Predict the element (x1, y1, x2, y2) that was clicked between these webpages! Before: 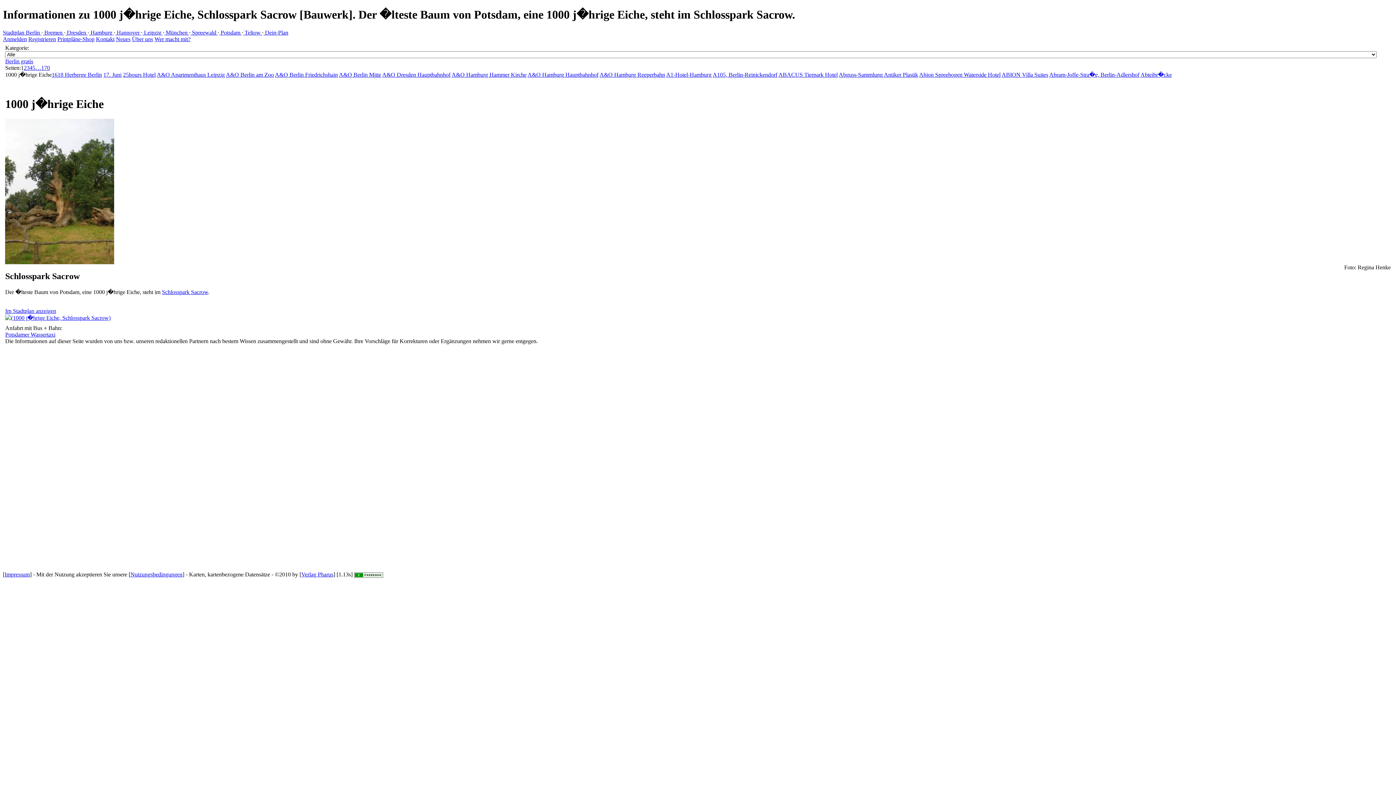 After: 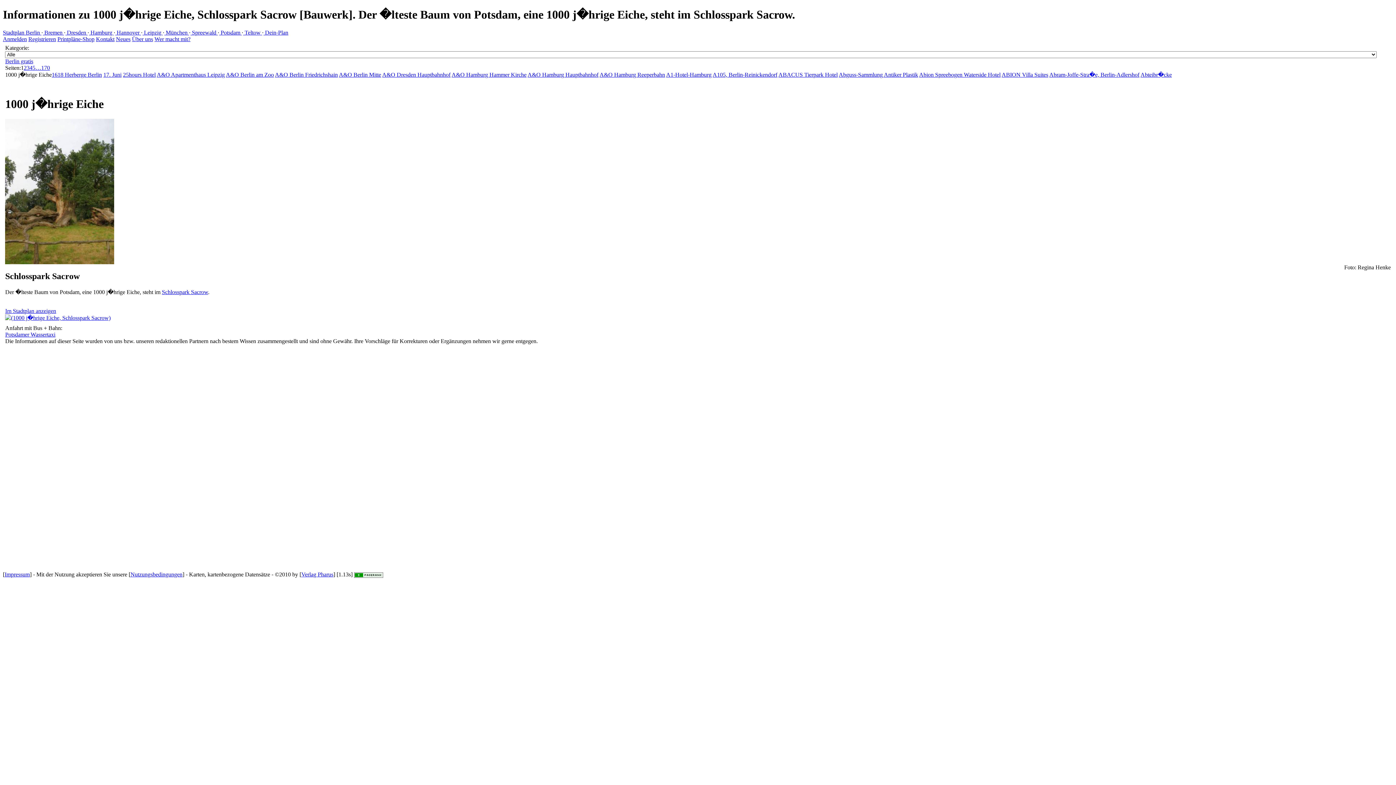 Action: label: 170 bbox: (41, 64, 49, 71)